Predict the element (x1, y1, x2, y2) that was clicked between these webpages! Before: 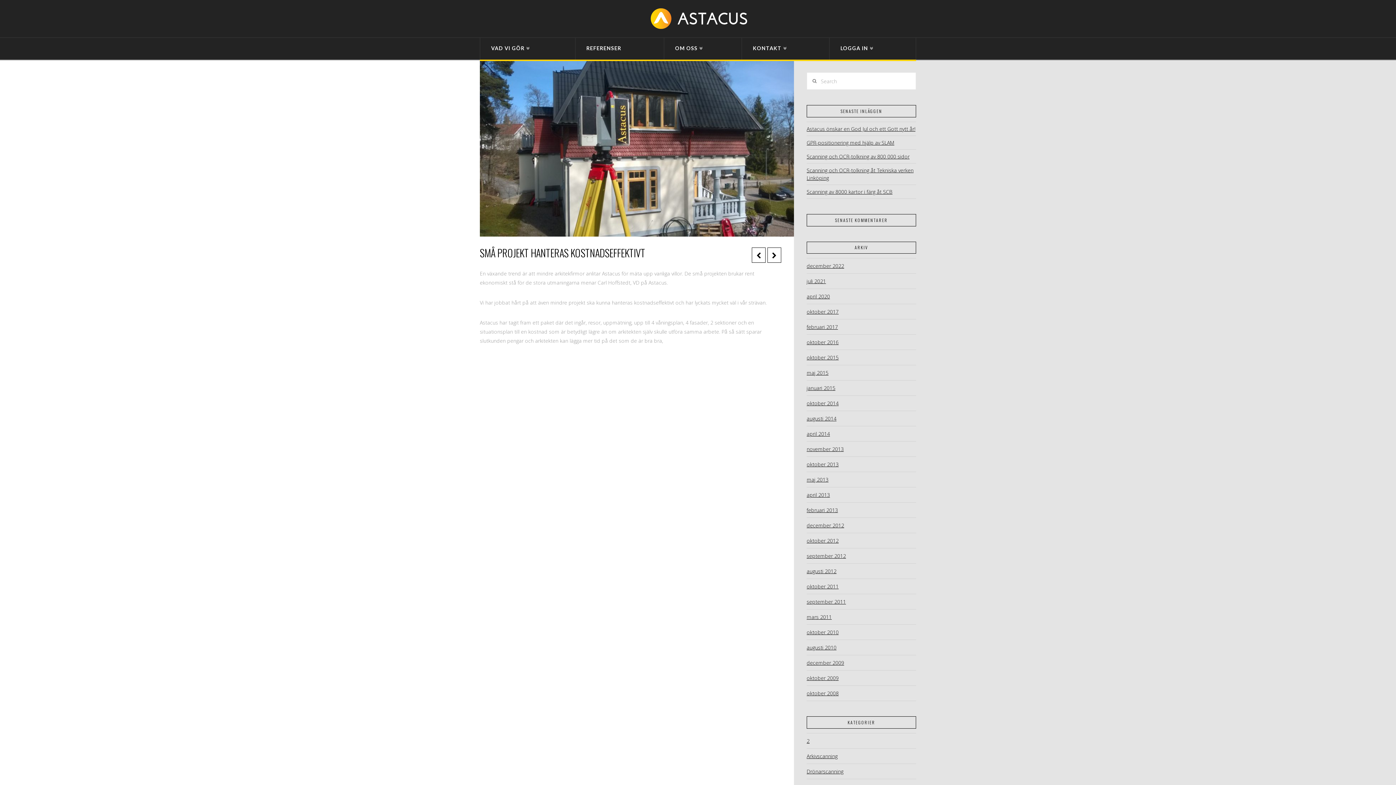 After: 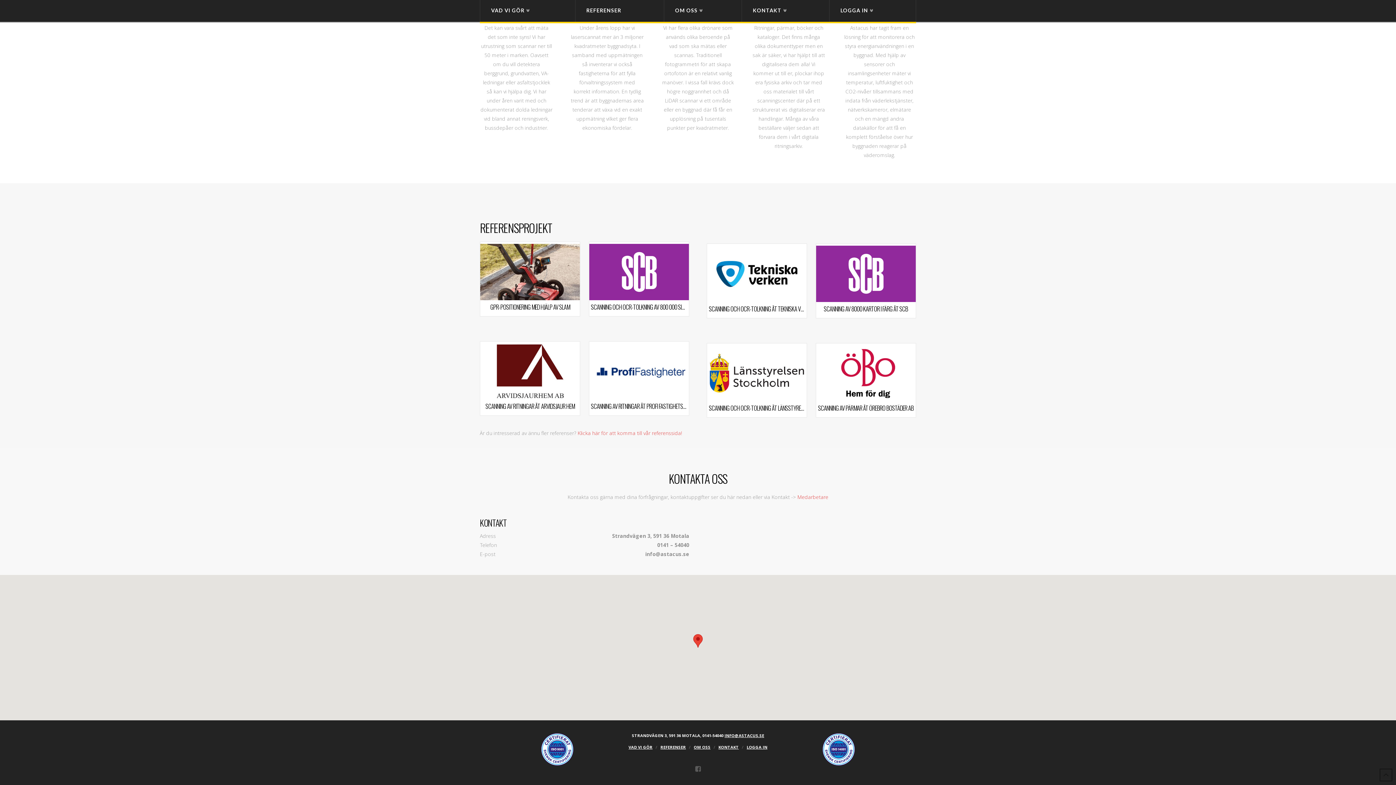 Action: label: KONTAKT bbox: (742, 37, 829, 59)